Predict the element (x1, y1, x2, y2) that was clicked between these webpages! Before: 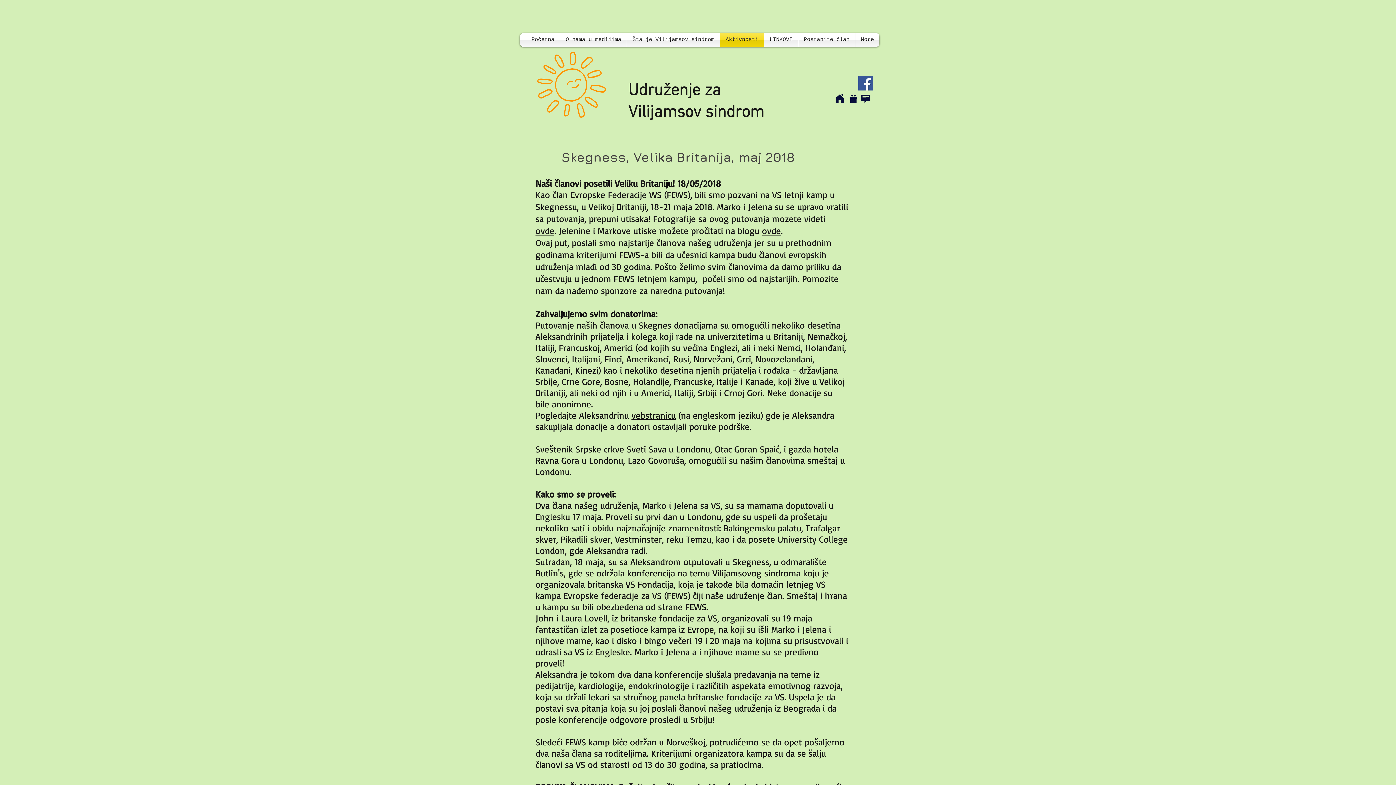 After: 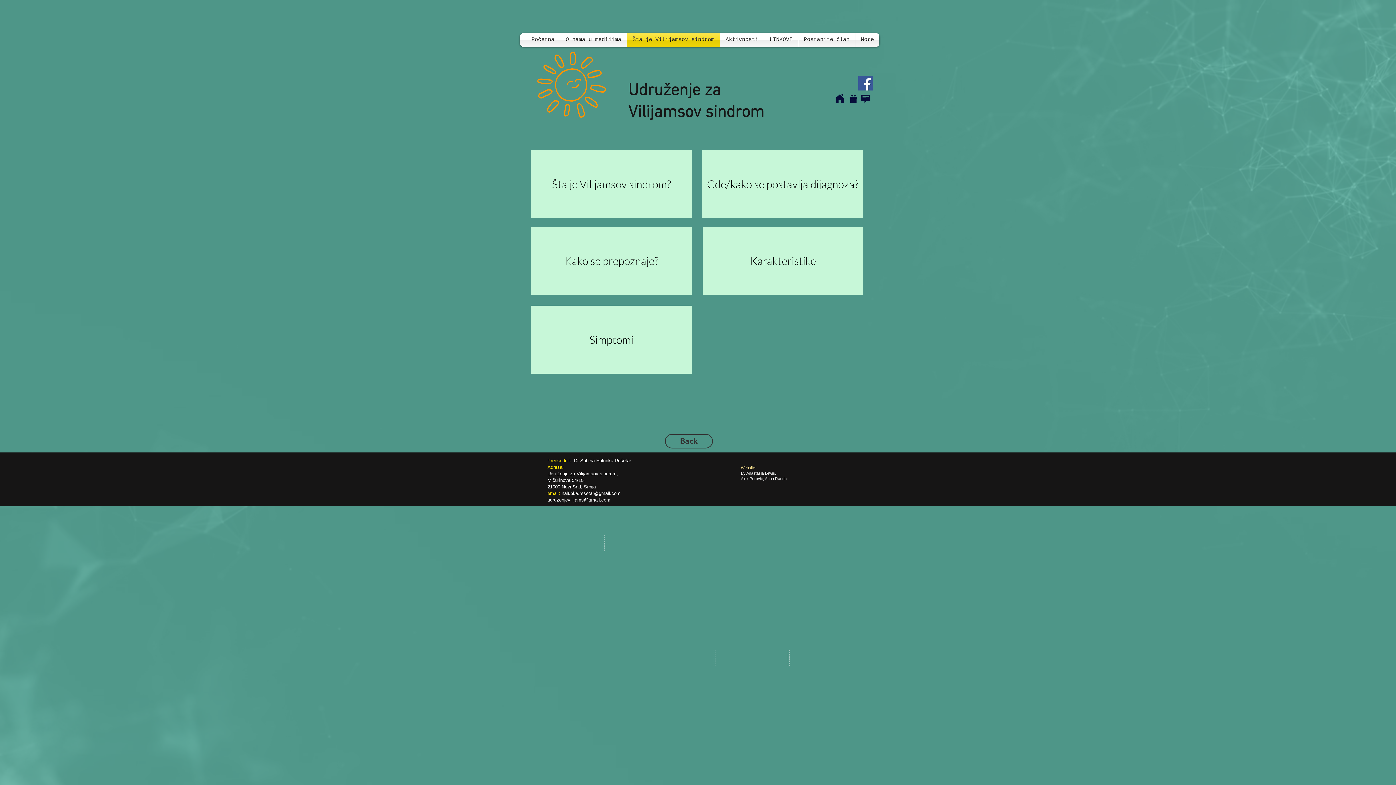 Action: label: Šta je Vilijamsov sindrom bbox: (627, 33, 720, 46)